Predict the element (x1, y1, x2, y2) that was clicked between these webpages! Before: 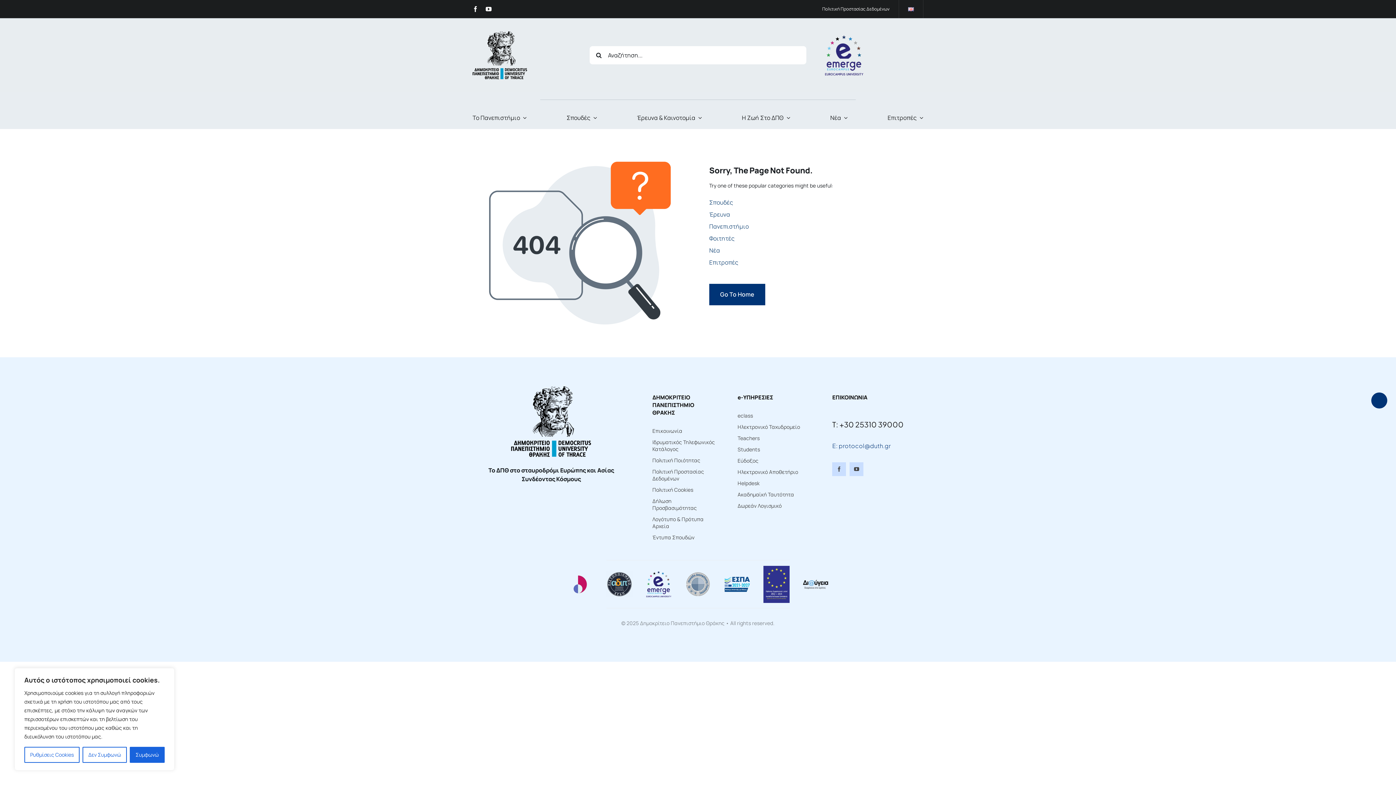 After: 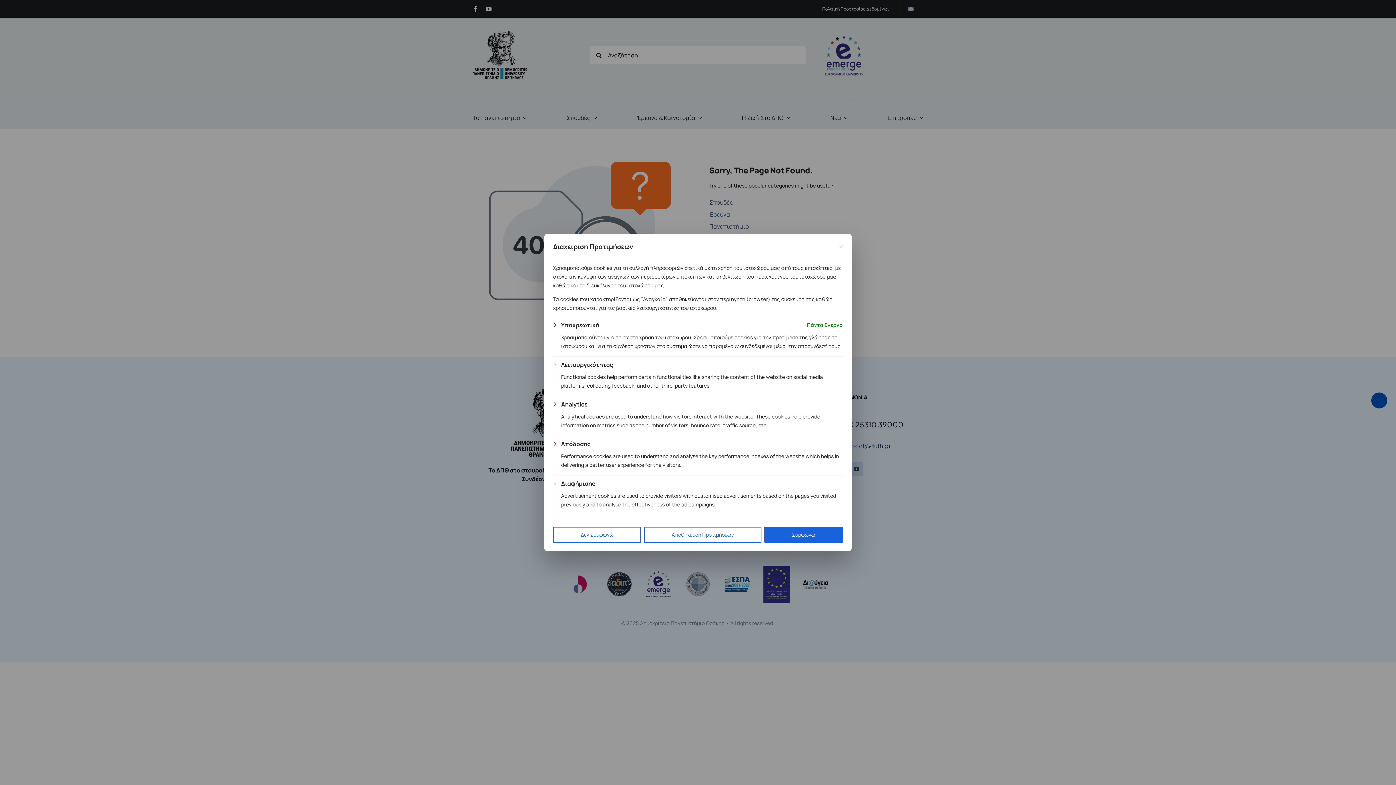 Action: label: Ρυθμίσεις Cookies bbox: (24, 747, 79, 763)